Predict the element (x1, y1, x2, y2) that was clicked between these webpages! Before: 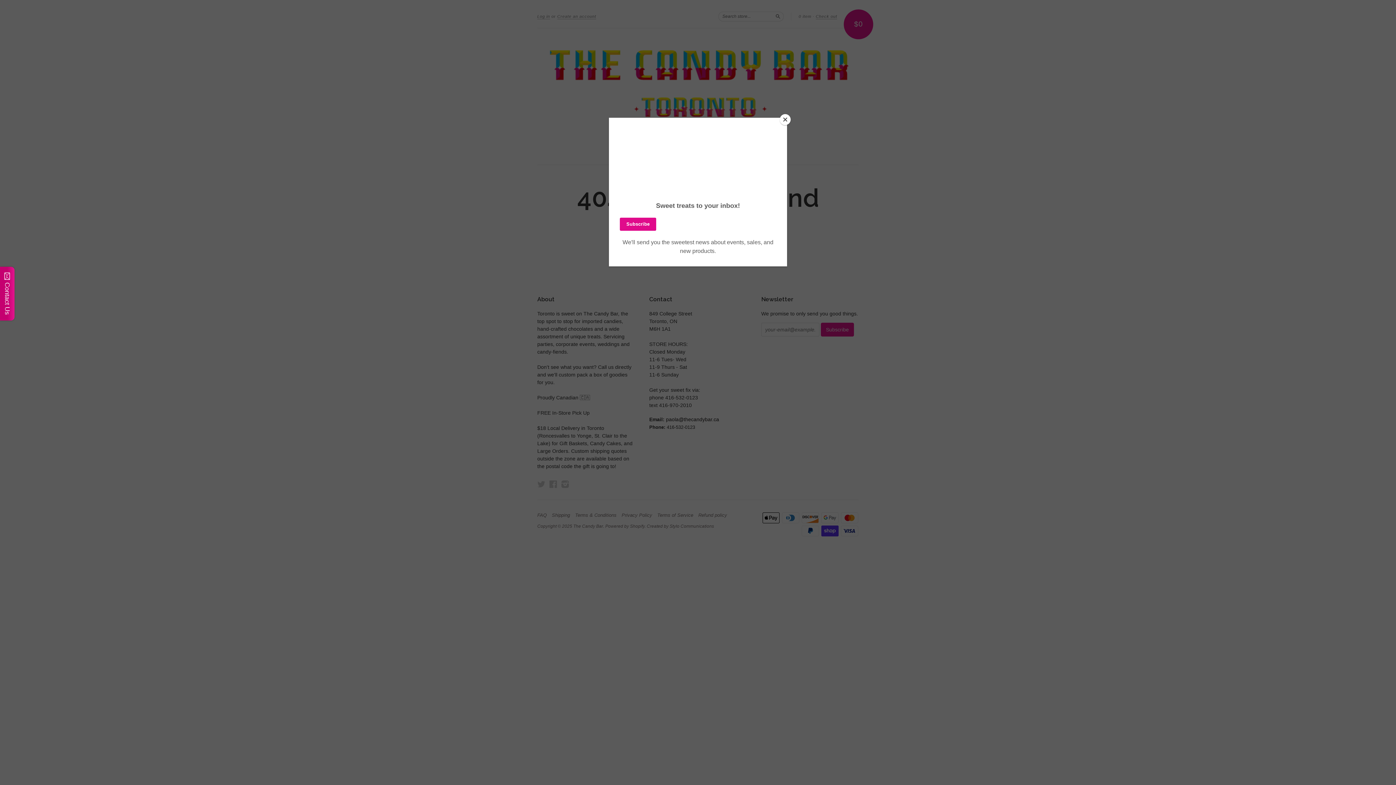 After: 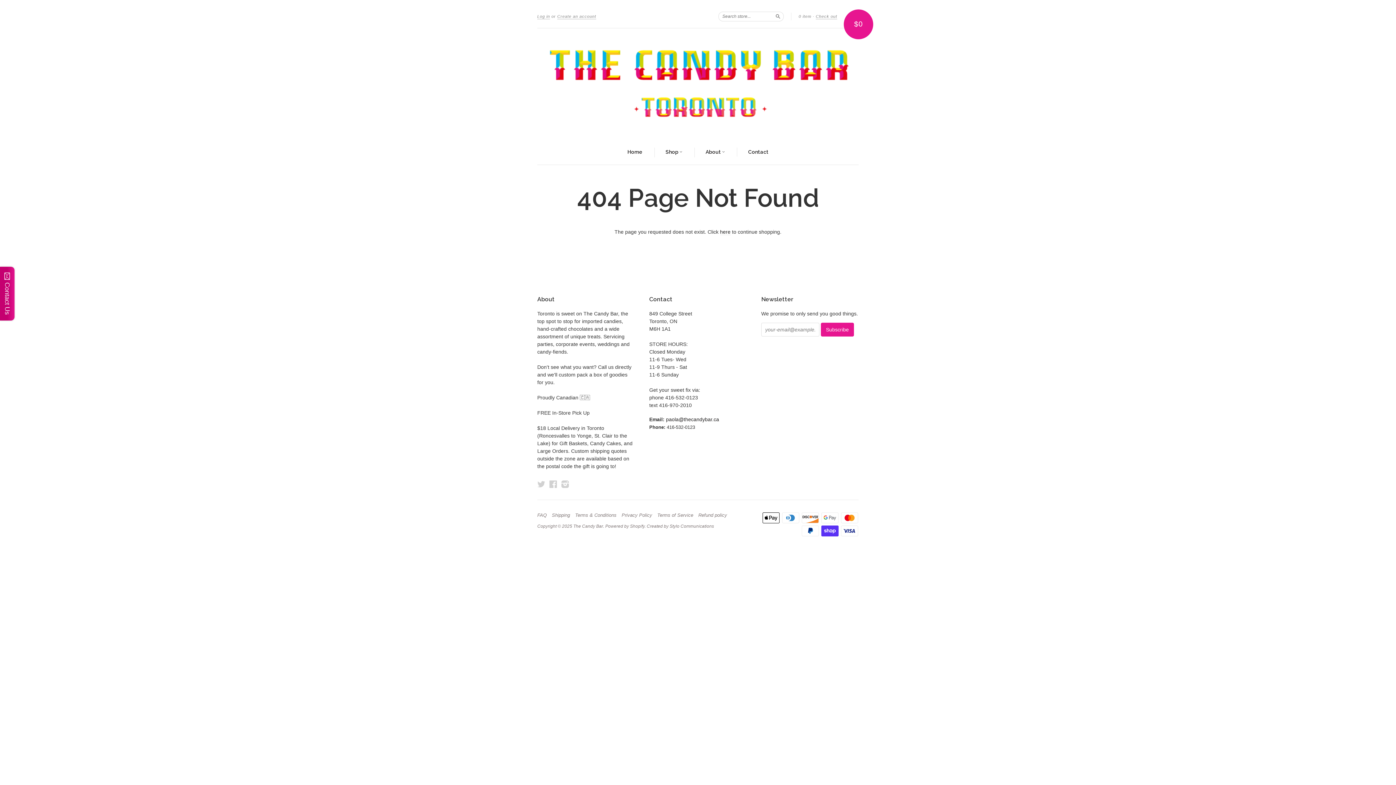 Action: bbox: (780, 114, 790, 125) label: Close